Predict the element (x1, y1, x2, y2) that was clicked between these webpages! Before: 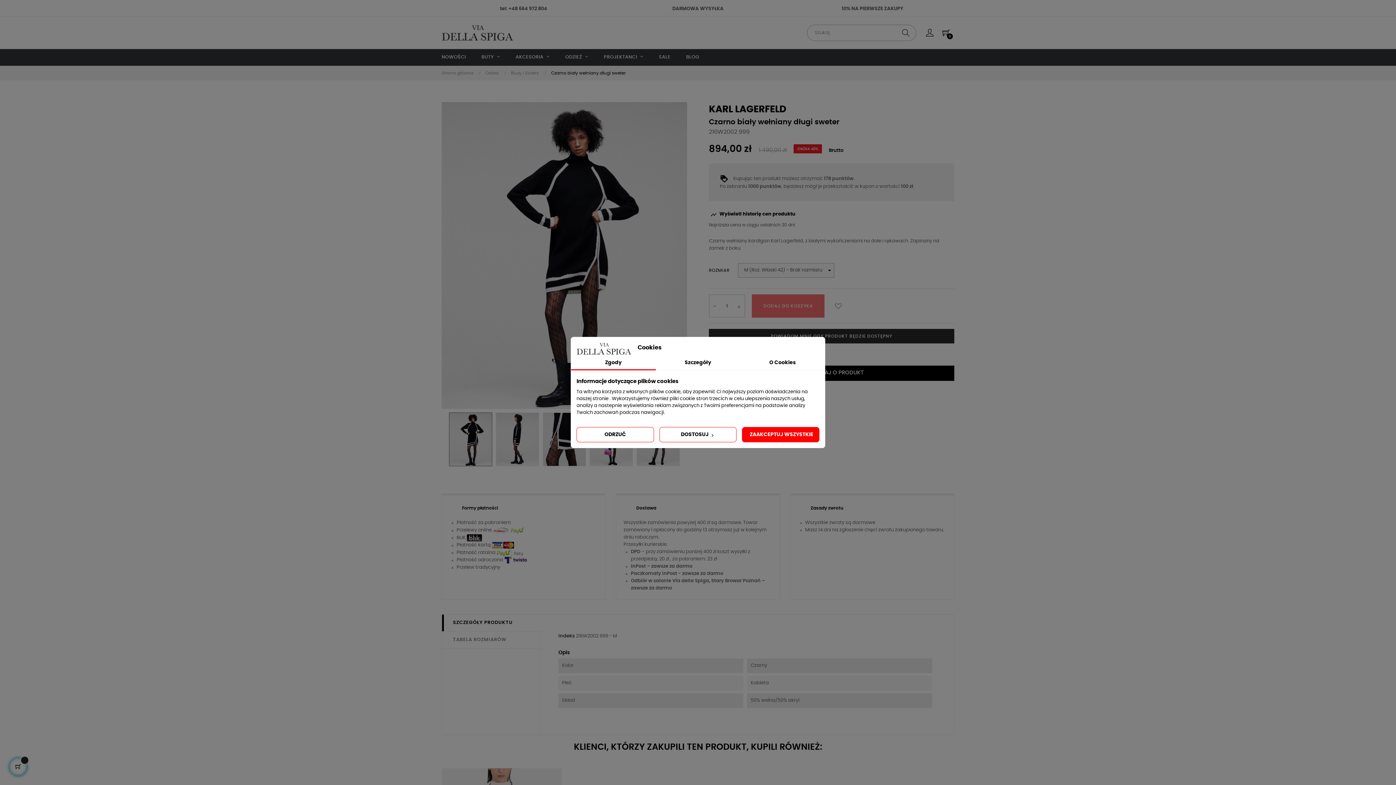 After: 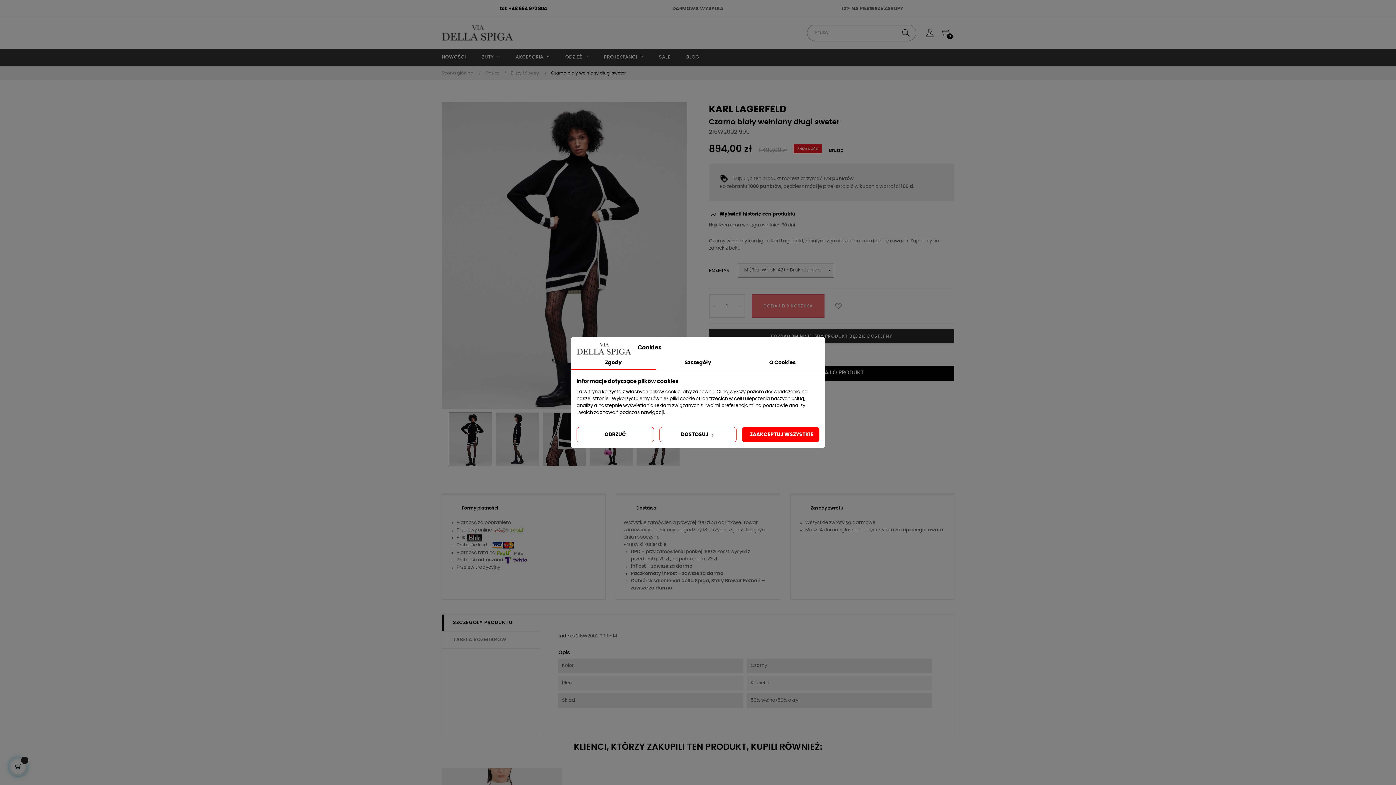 Action: label: tel: +48 664 972 804 bbox: (499, 6, 547, 11)